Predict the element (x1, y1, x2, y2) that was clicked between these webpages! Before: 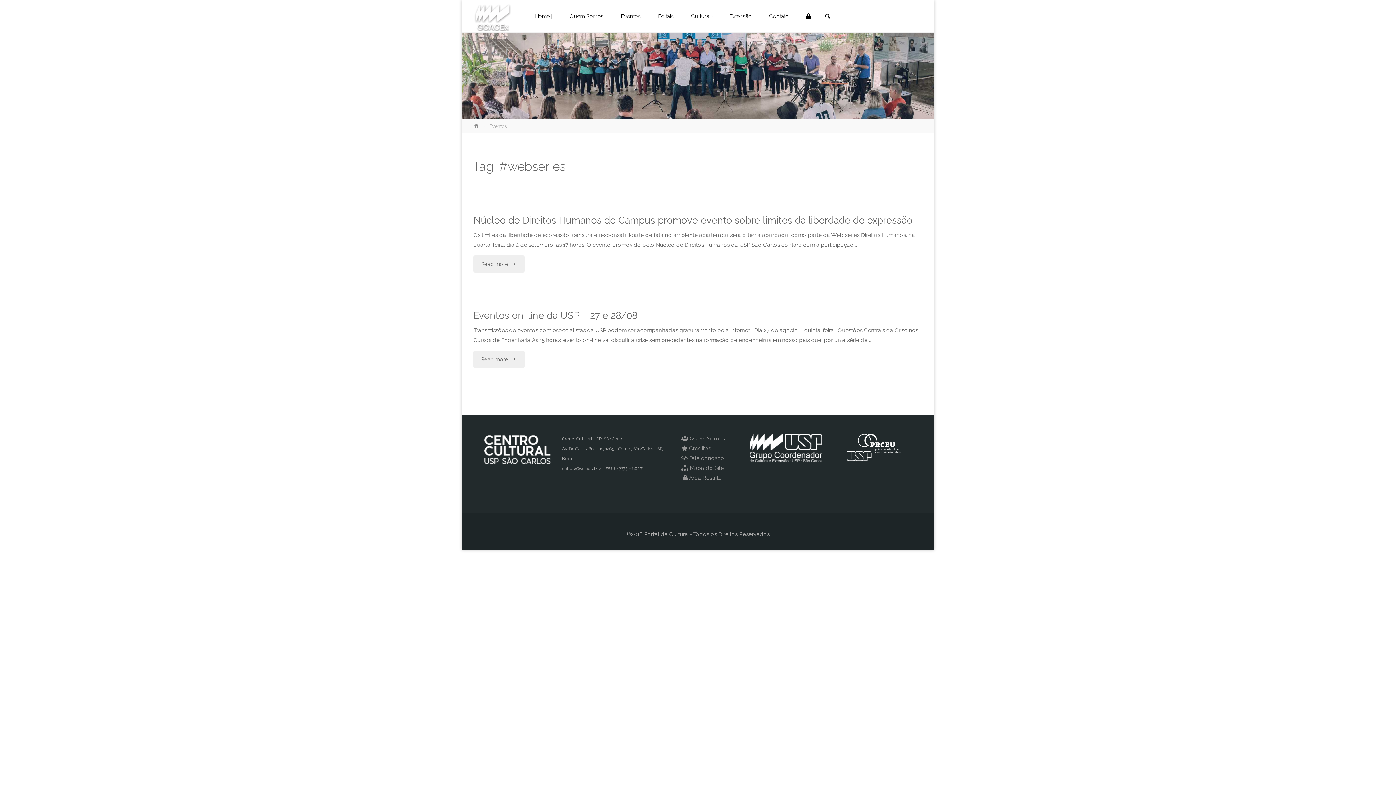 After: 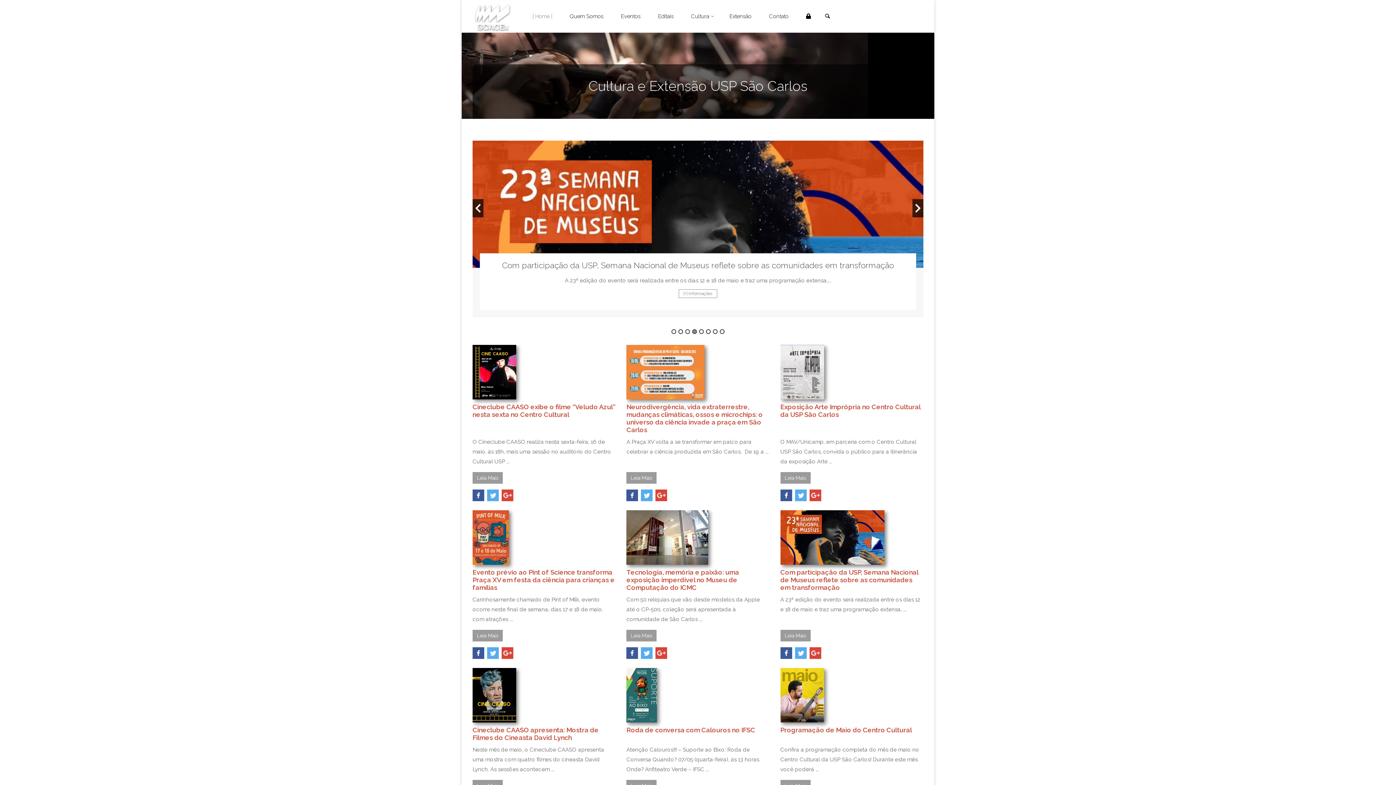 Action: label: Home bbox: (474, 123, 480, 128)